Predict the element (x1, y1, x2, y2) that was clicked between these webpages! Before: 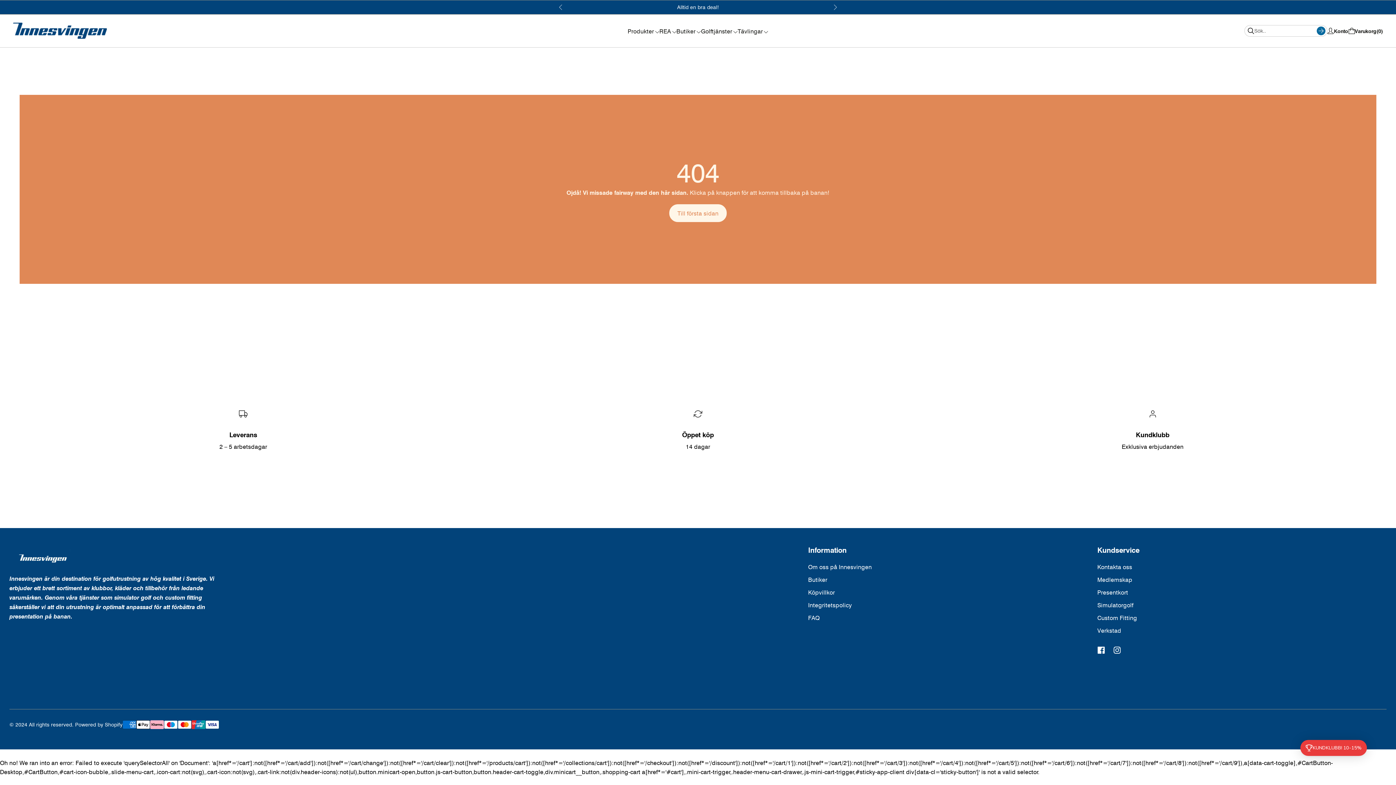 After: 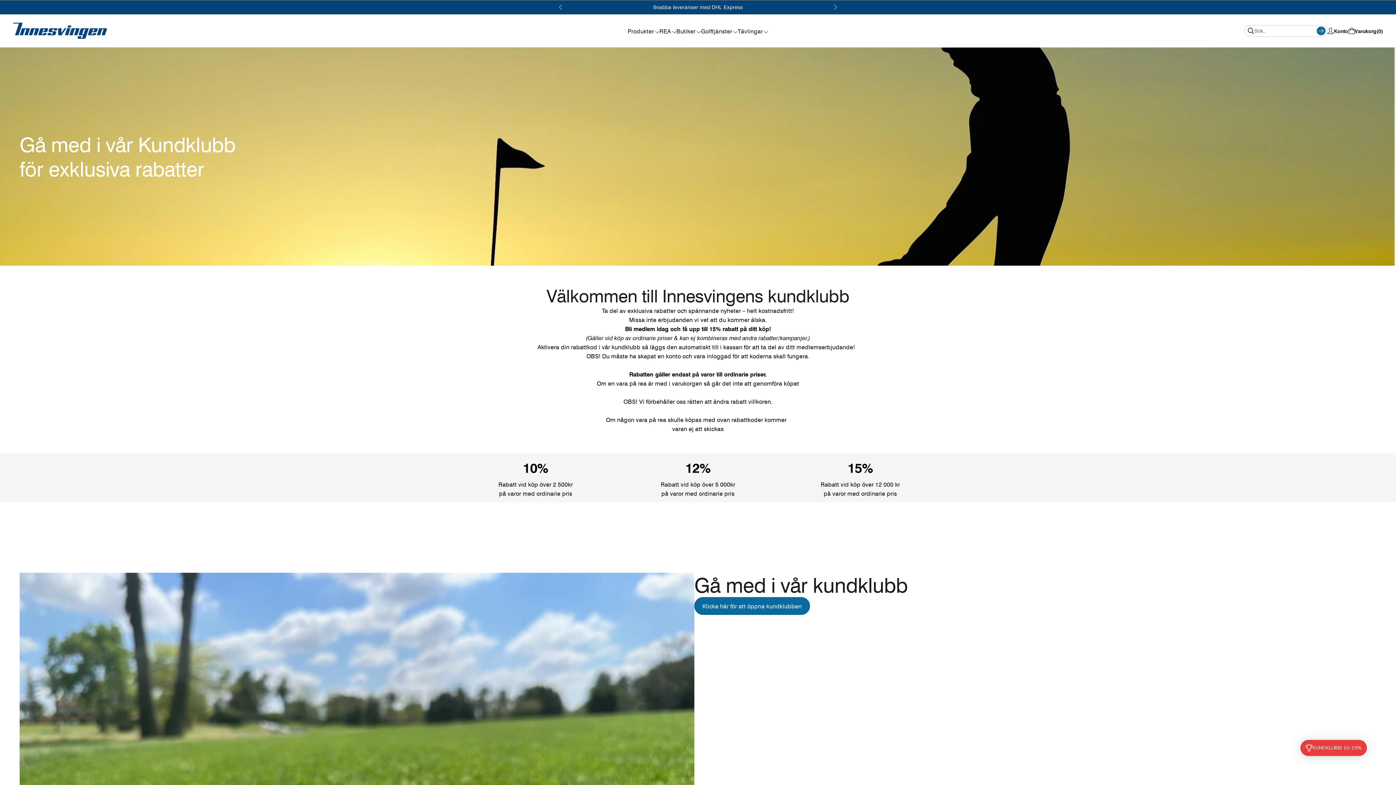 Action: bbox: (1097, 576, 1132, 583) label: Medlemskap